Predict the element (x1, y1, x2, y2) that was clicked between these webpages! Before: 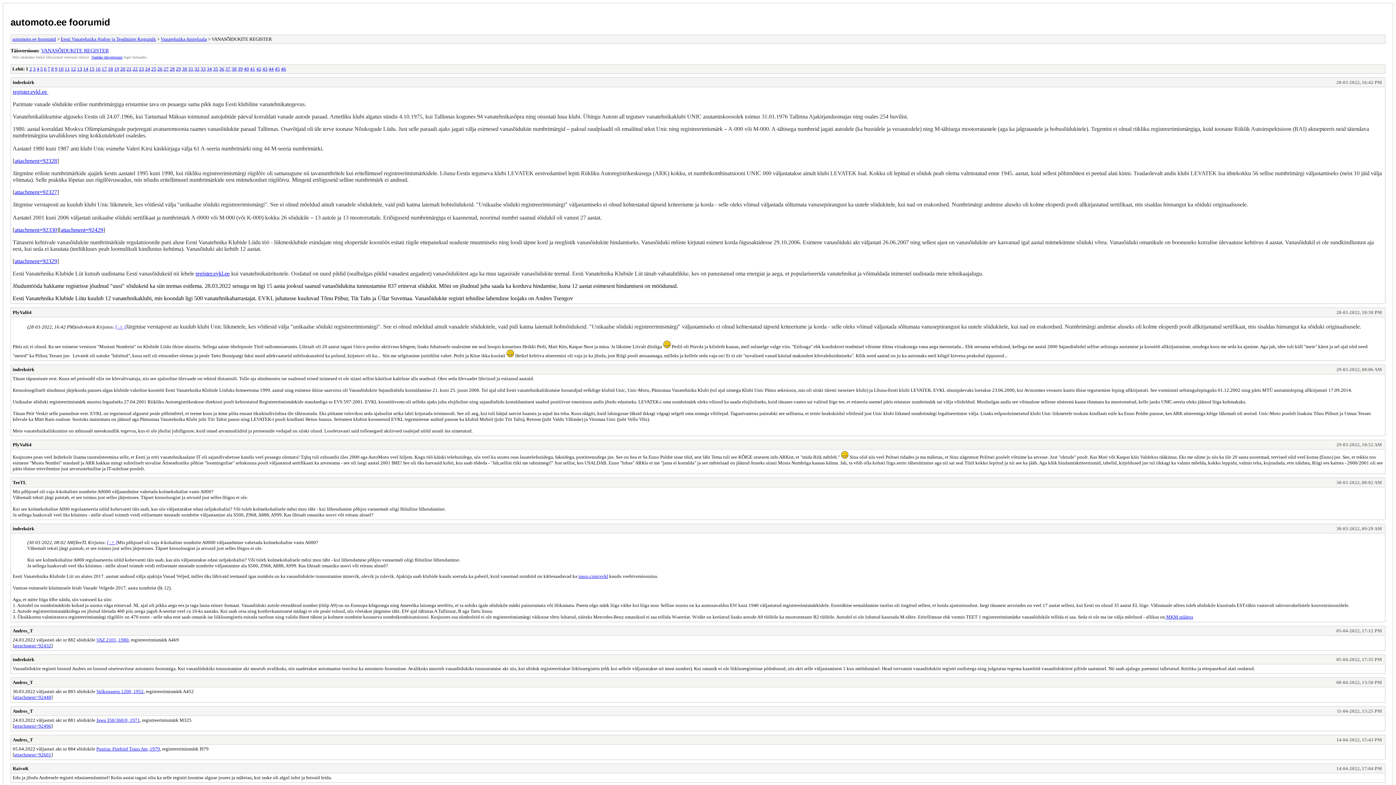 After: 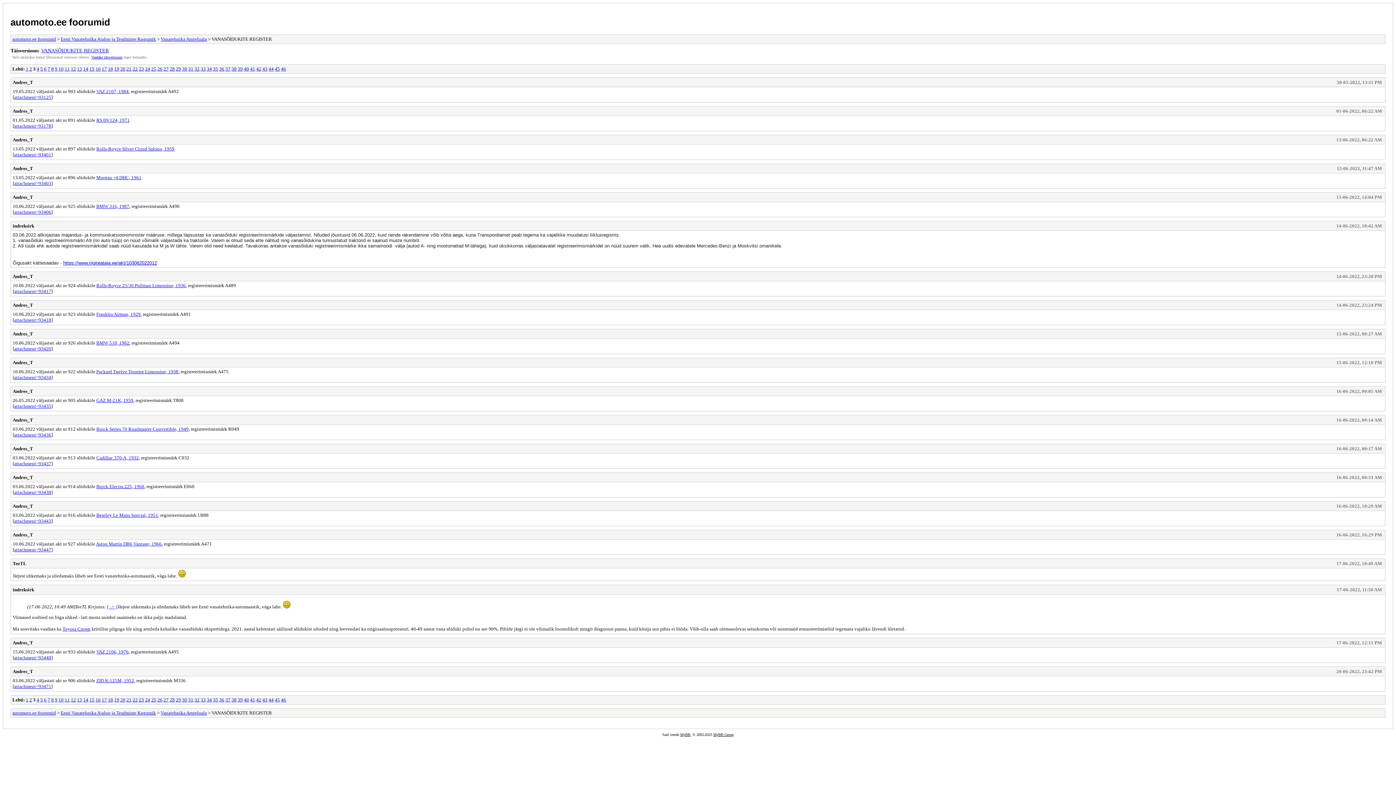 Action: bbox: (33, 66, 35, 71) label: 3